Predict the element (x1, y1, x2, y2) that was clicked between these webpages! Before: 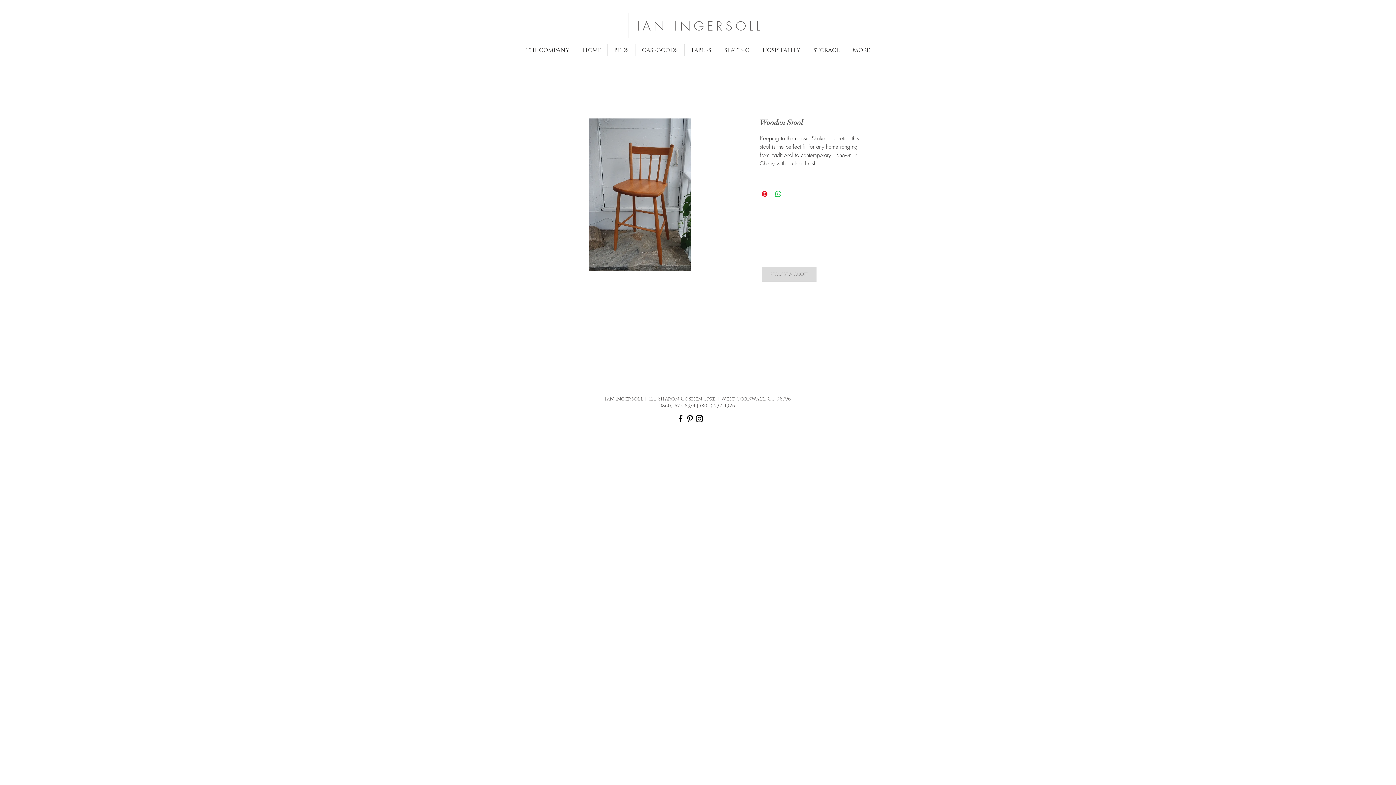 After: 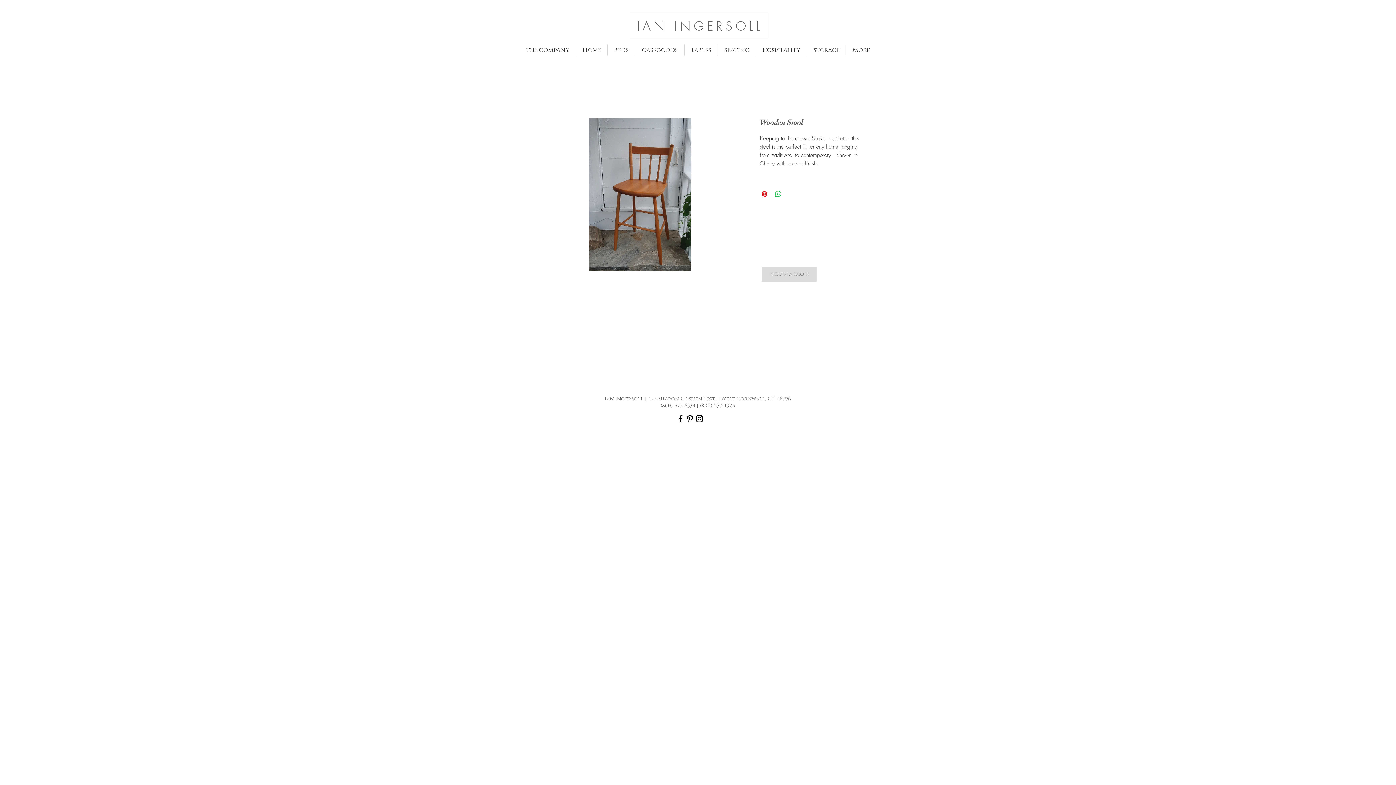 Action: bbox: (807, 44, 846, 55) label: storage